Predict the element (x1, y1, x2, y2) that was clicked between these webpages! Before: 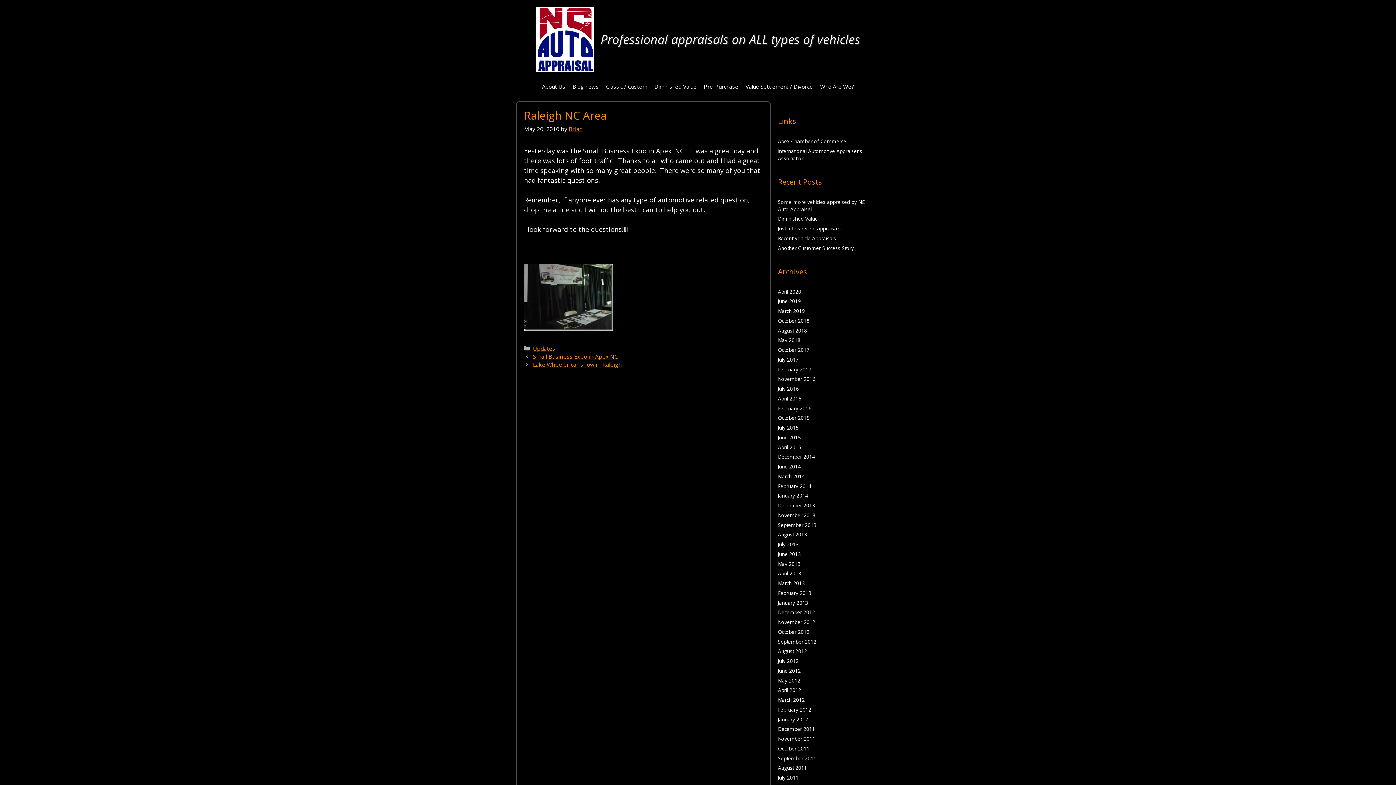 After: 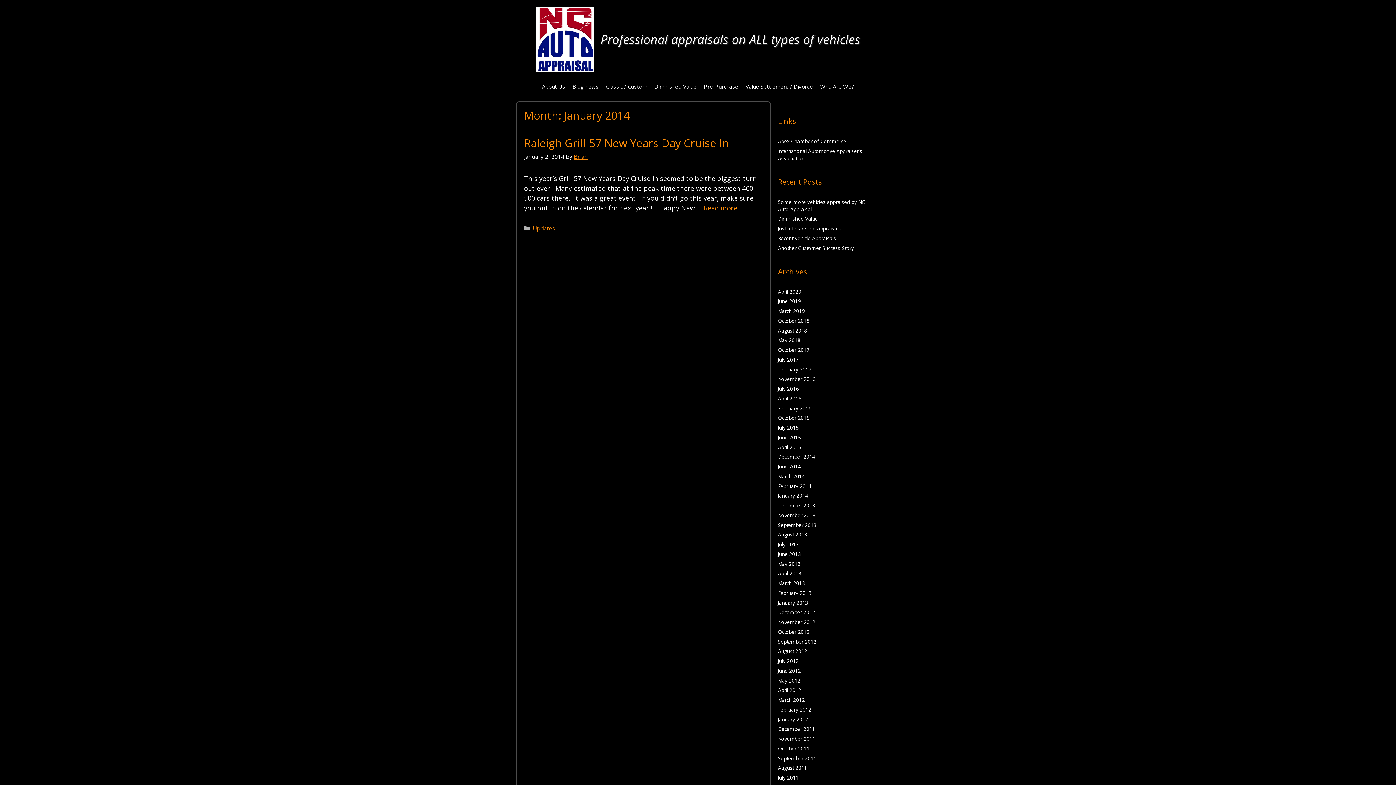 Action: bbox: (778, 492, 808, 499) label: January 2014